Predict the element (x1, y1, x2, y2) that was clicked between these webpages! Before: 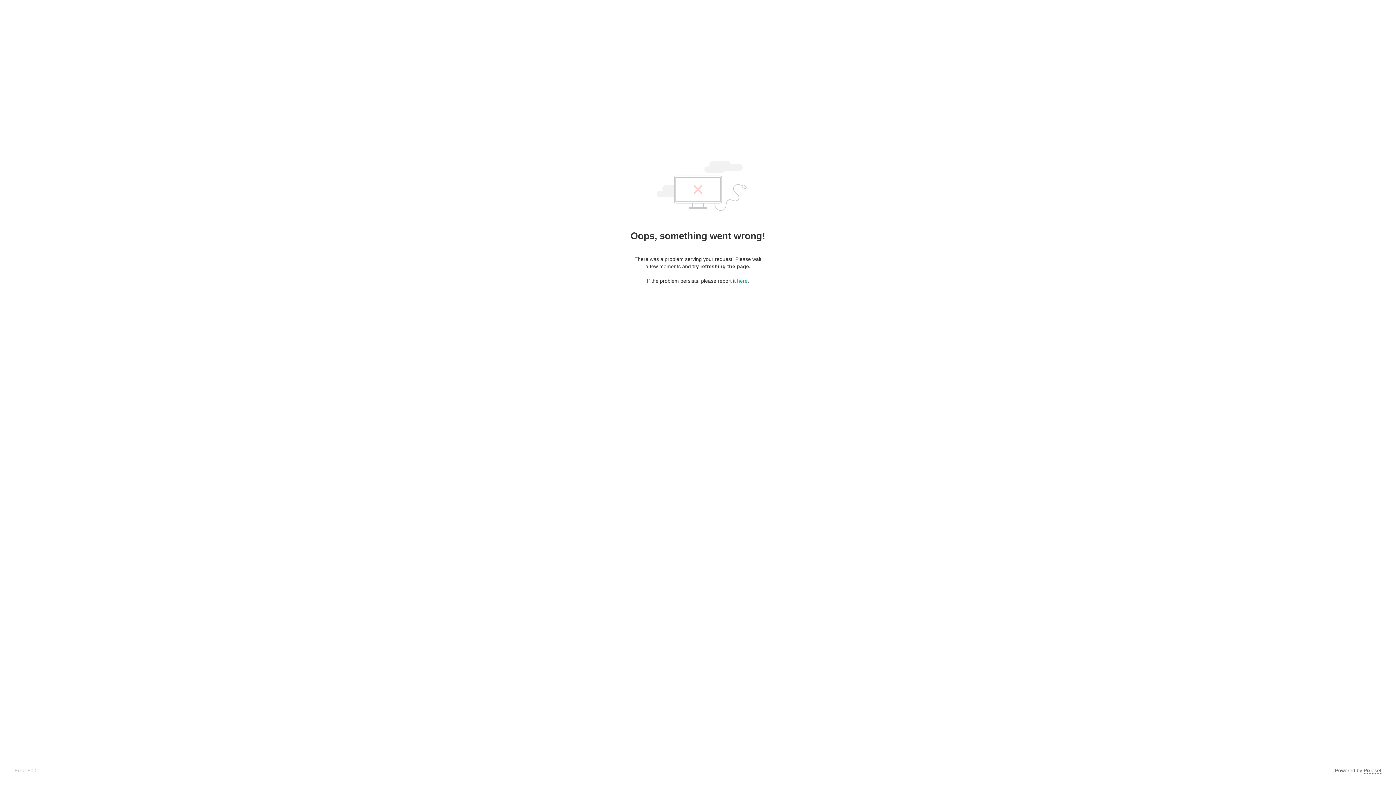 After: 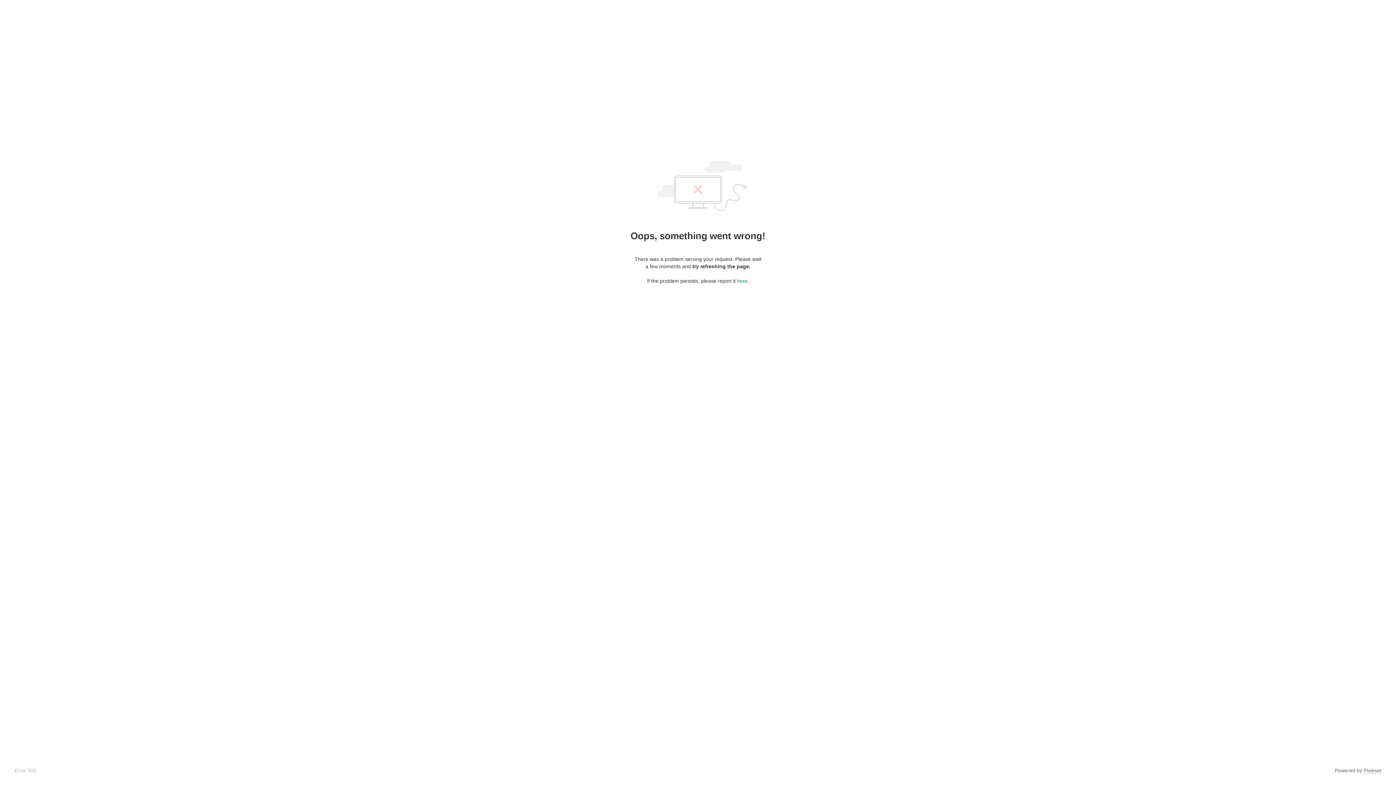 Action: label: here bbox: (737, 278, 747, 284)